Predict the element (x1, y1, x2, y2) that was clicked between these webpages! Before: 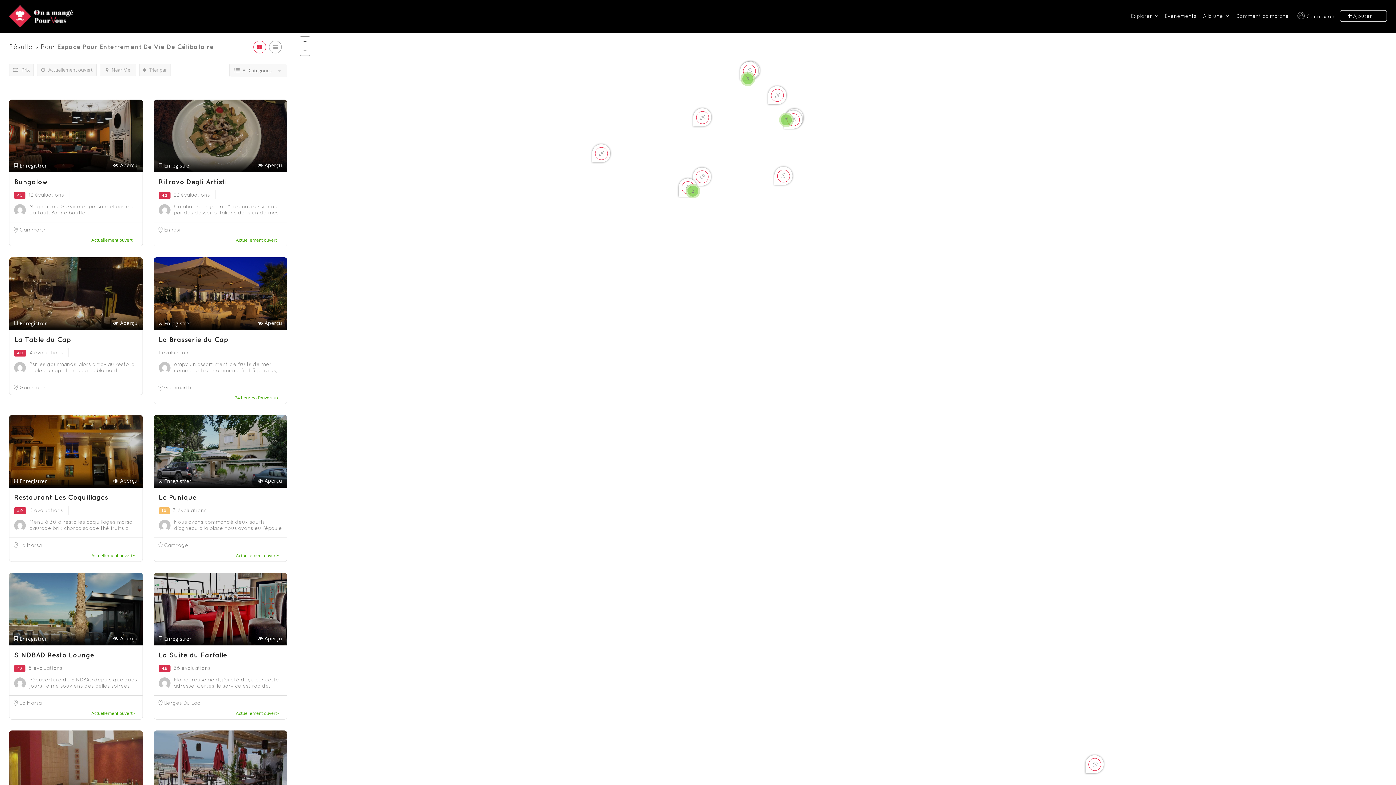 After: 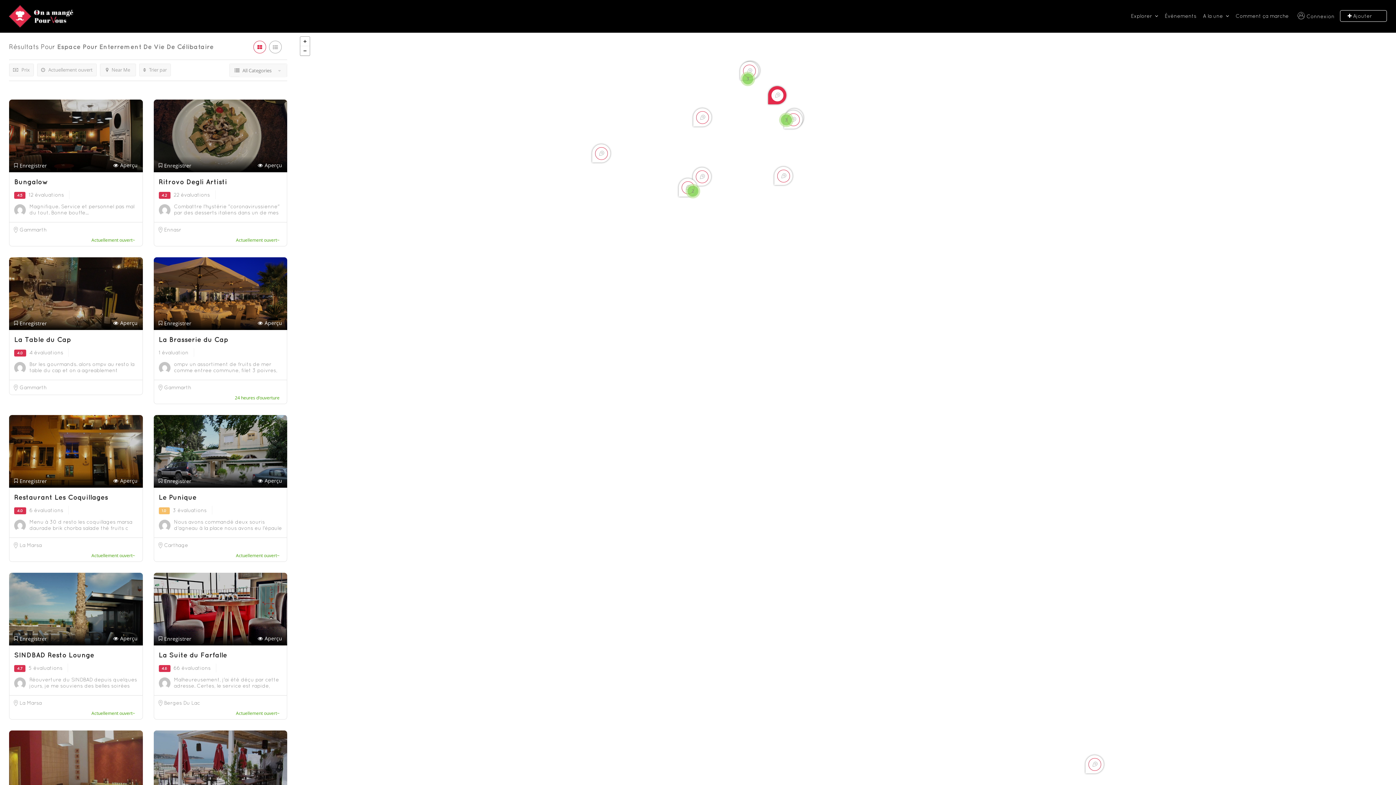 Action: bbox: (88, 709, 137, 717) label: Actuellement ouvert~